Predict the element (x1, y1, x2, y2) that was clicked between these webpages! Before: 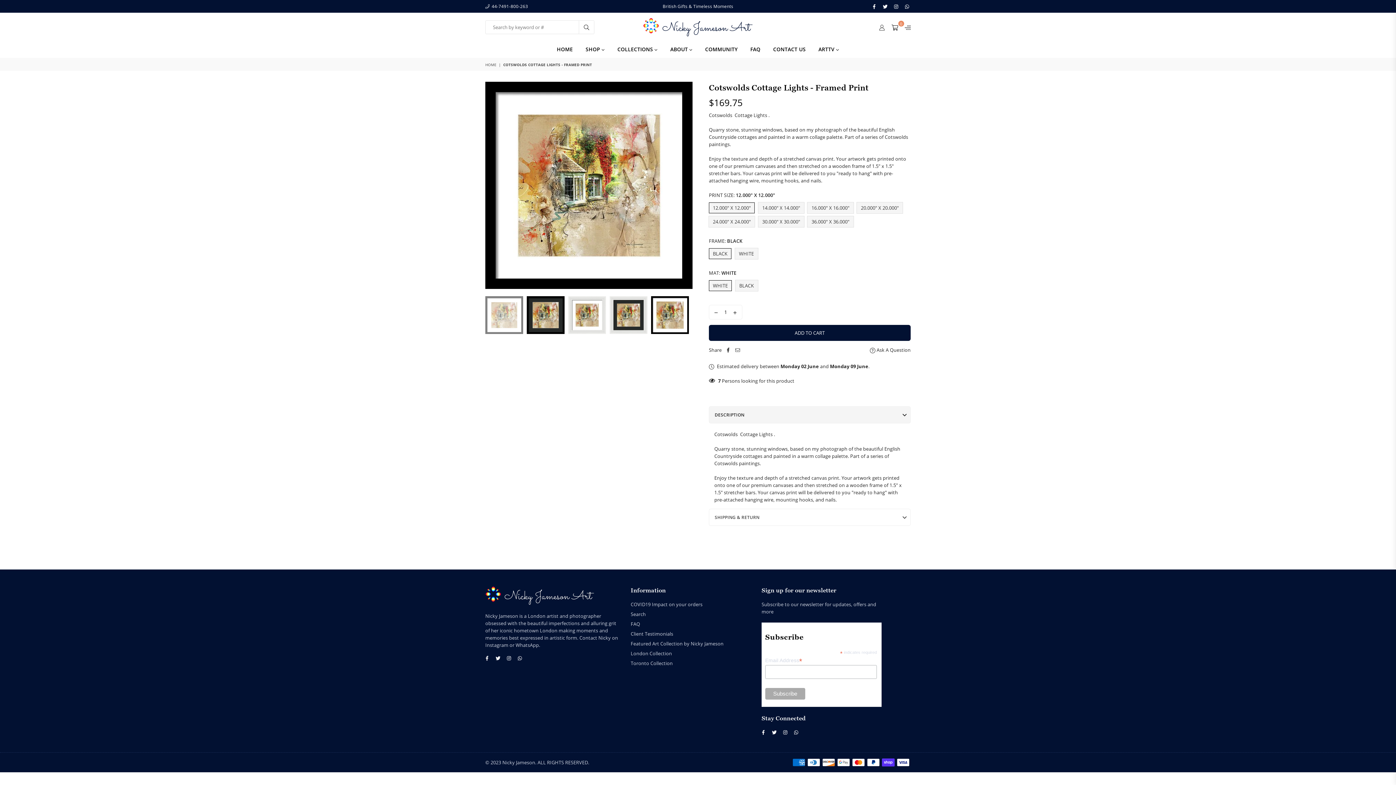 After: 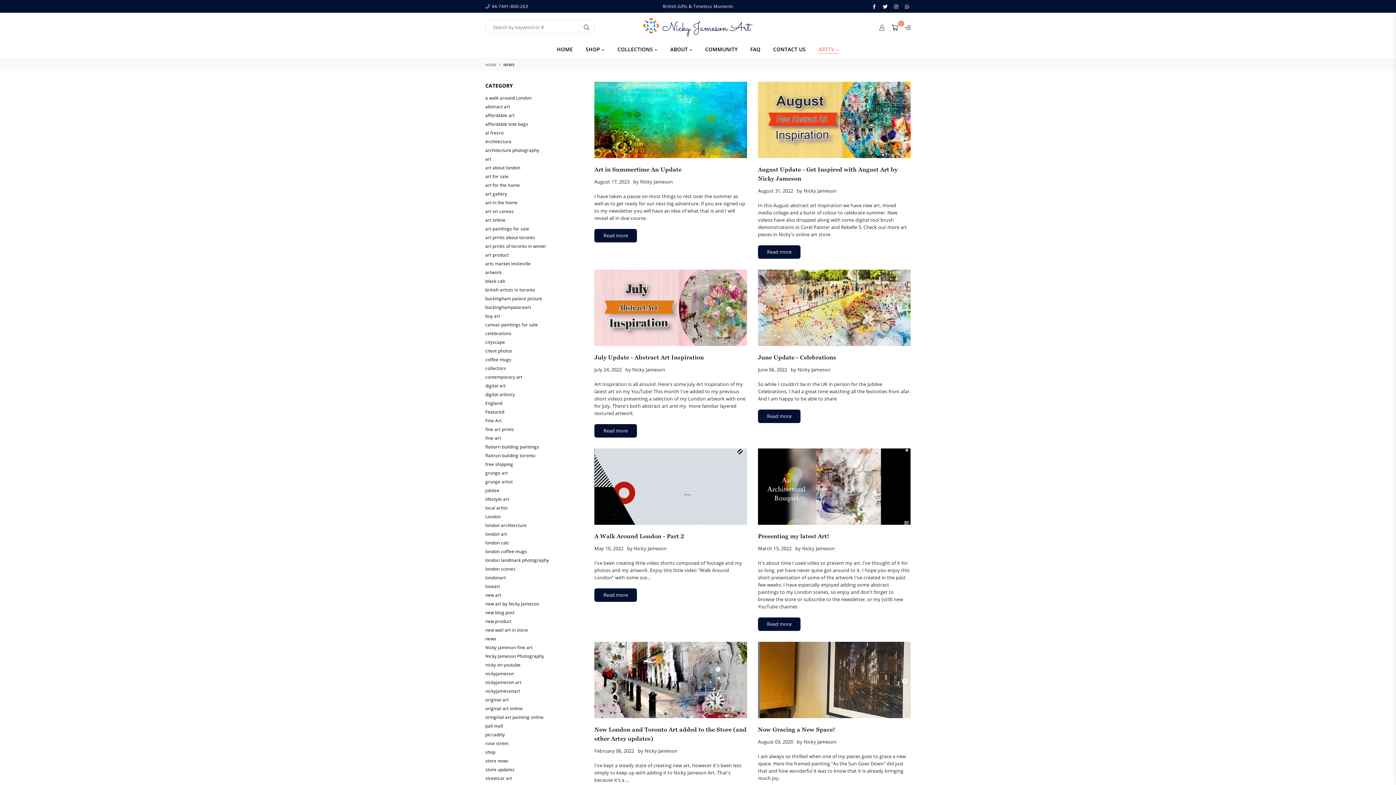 Action: label: ARTTV  bbox: (813, 41, 844, 57)